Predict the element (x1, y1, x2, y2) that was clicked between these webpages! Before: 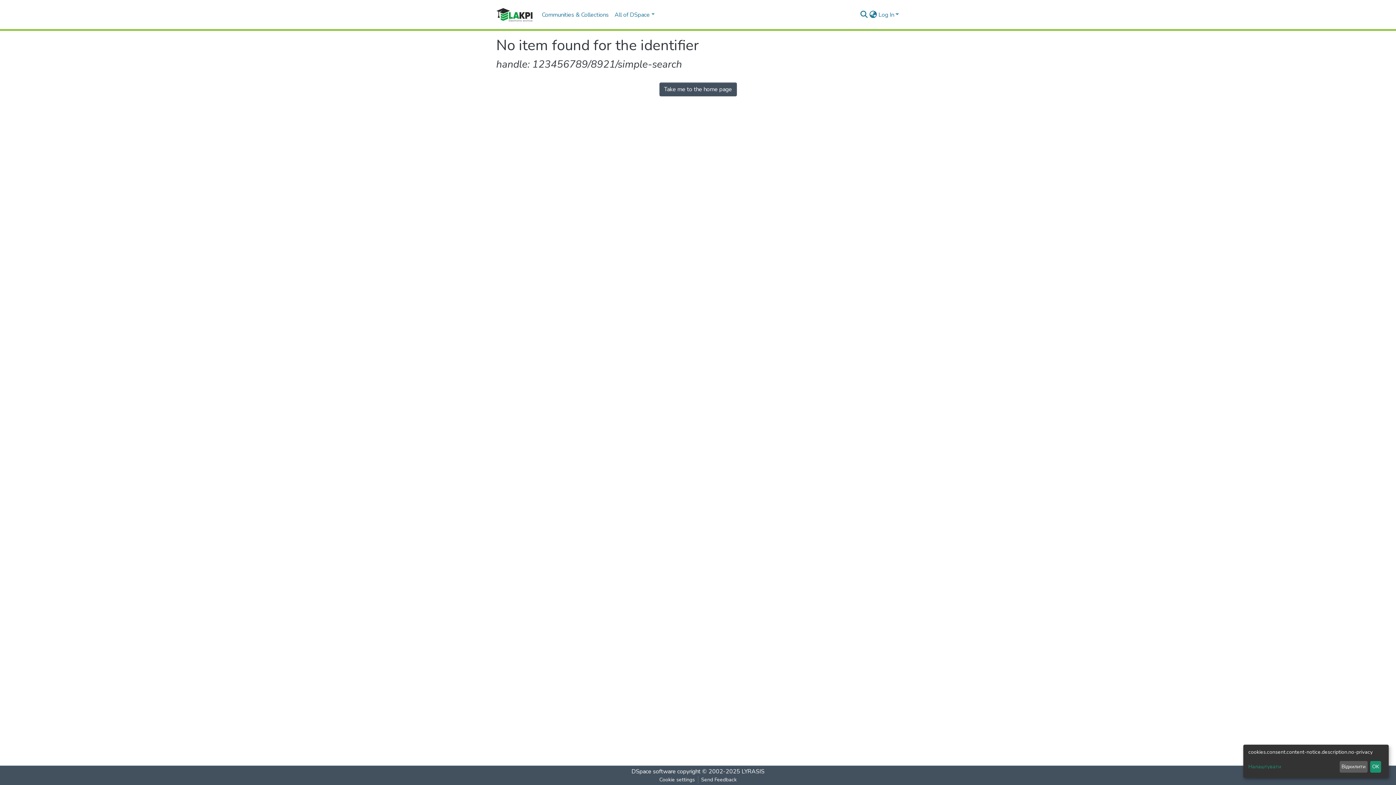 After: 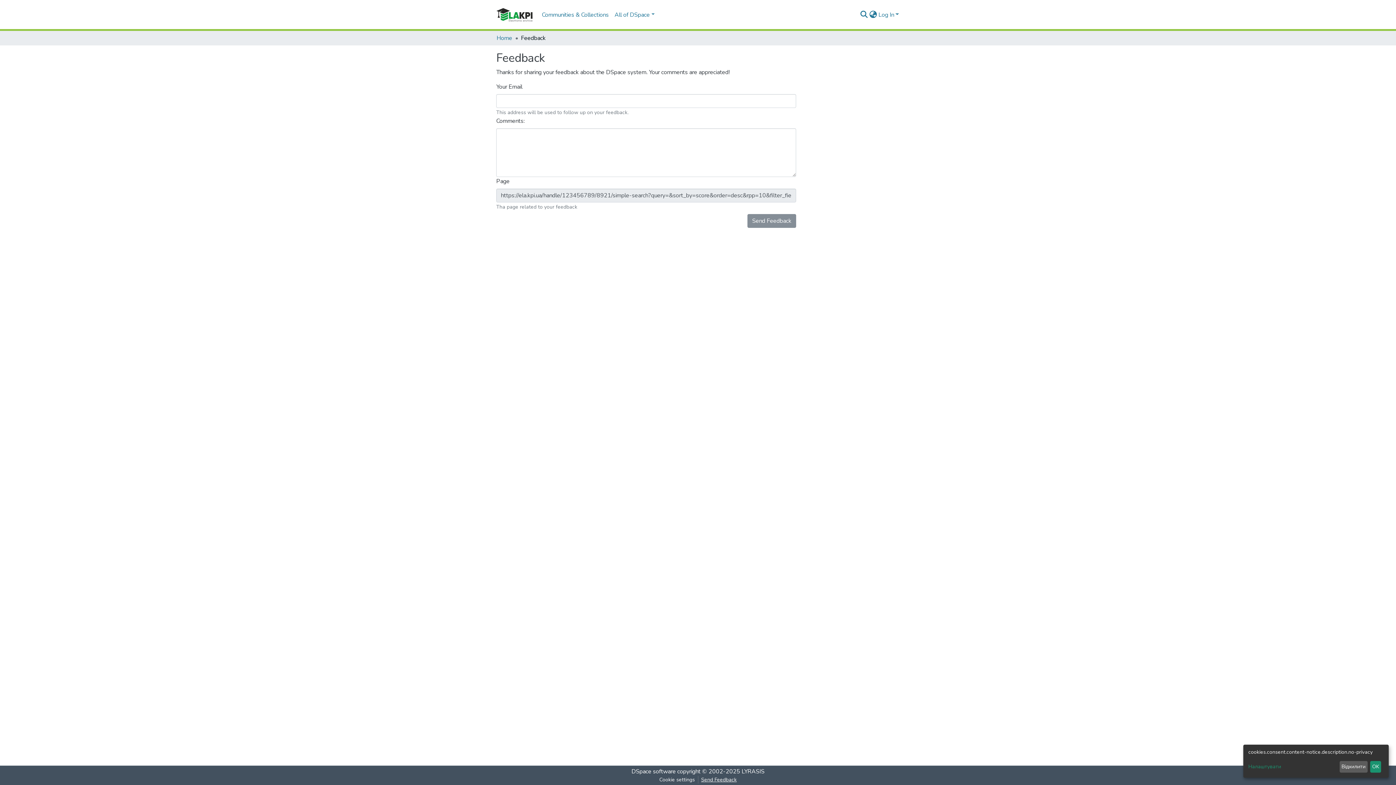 Action: bbox: (698, 776, 739, 784) label: Send Feedback